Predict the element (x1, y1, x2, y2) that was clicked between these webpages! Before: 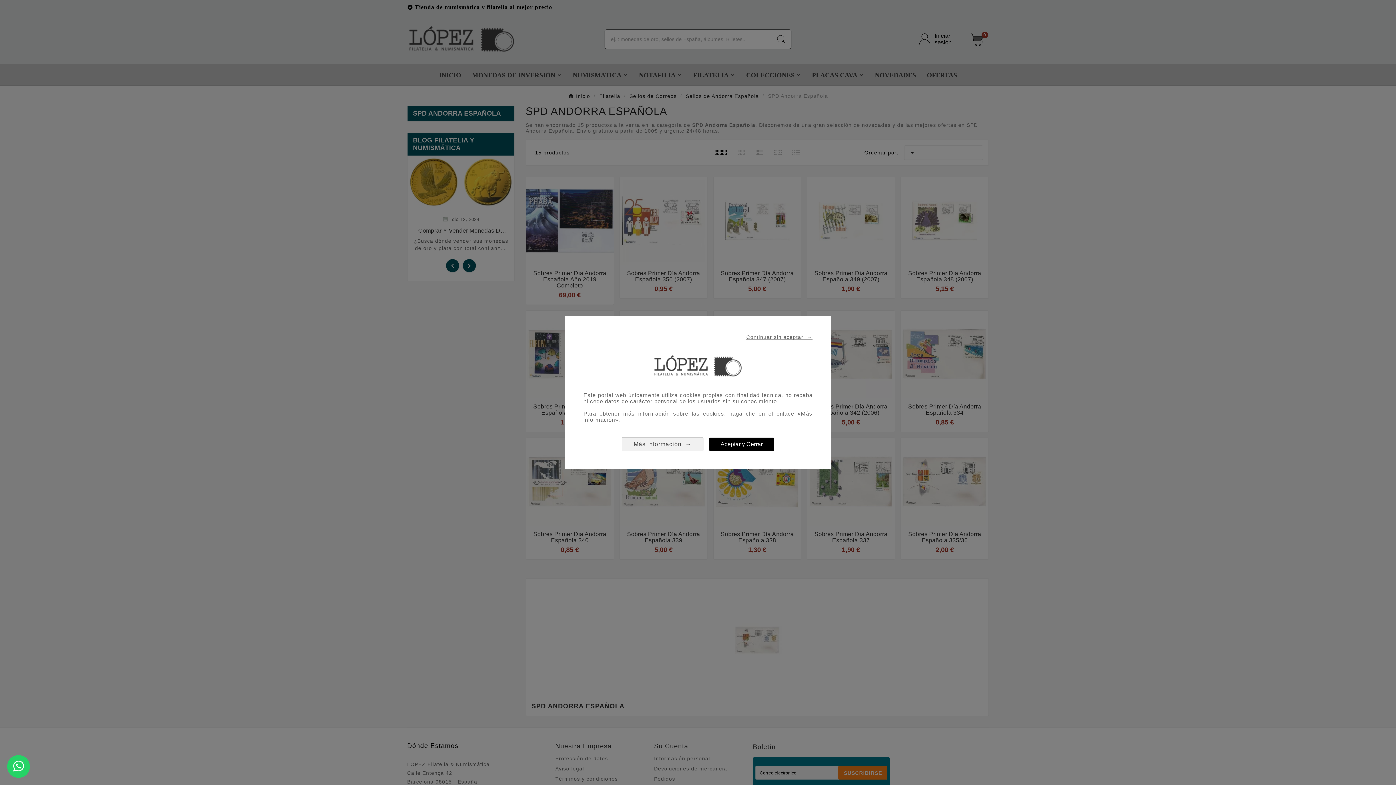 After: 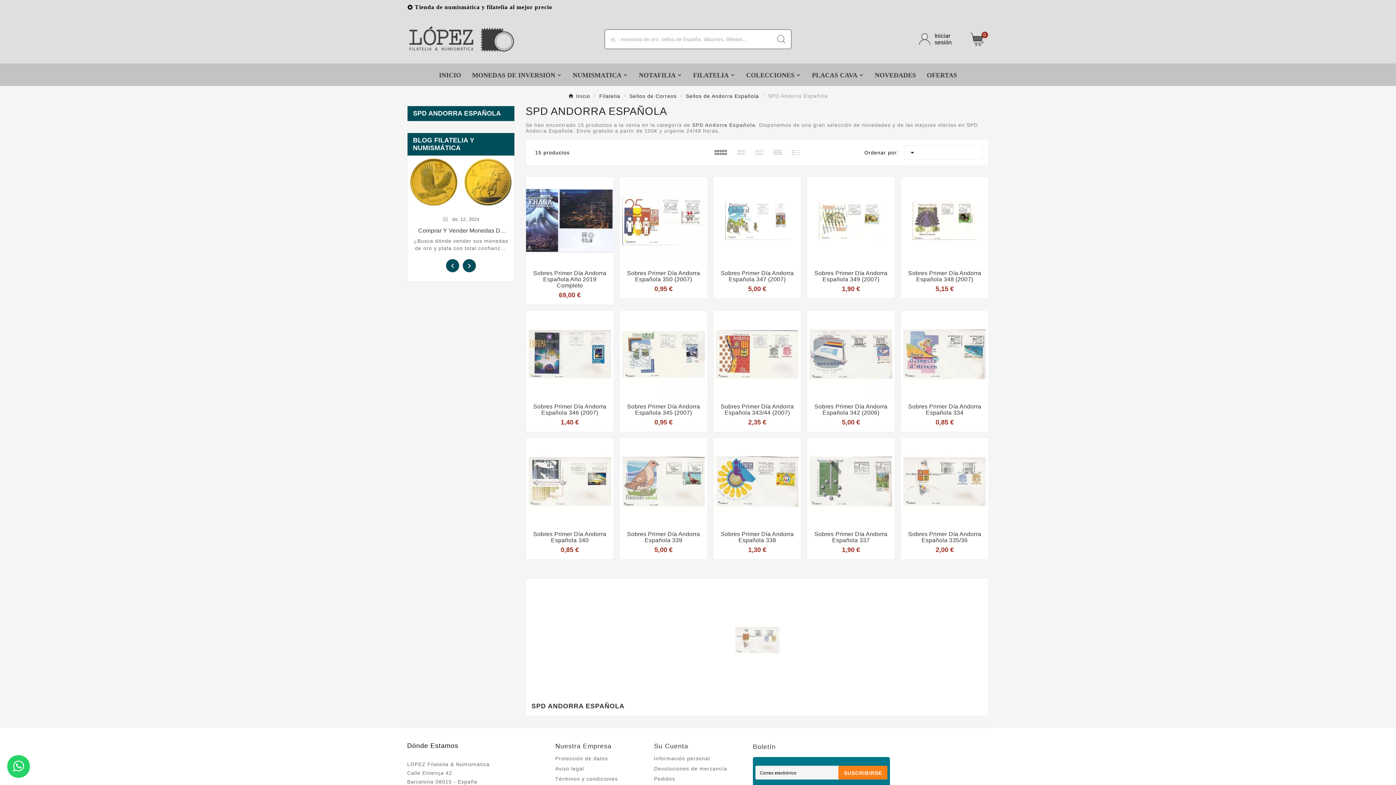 Action: bbox: (709, 437, 774, 450) label: Aceptar y Cerrar